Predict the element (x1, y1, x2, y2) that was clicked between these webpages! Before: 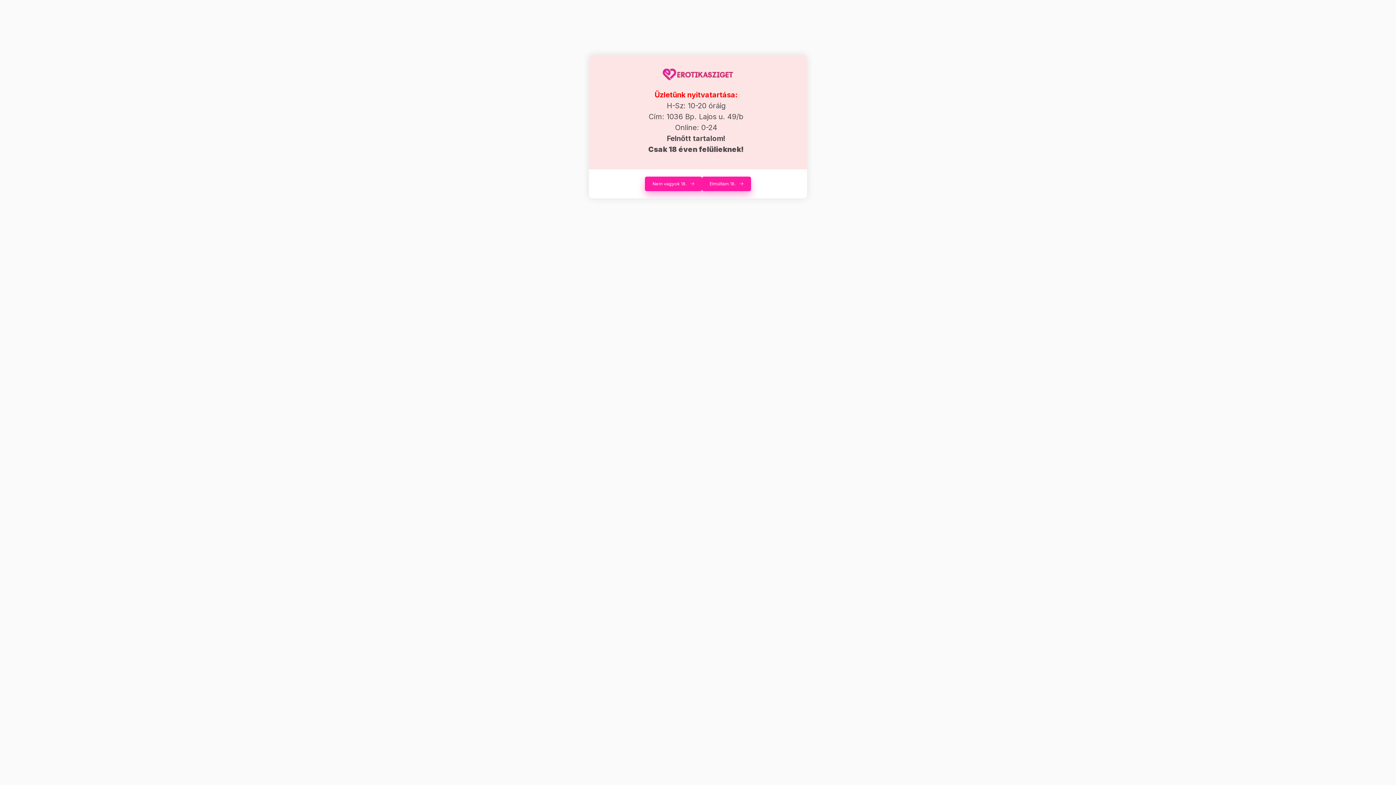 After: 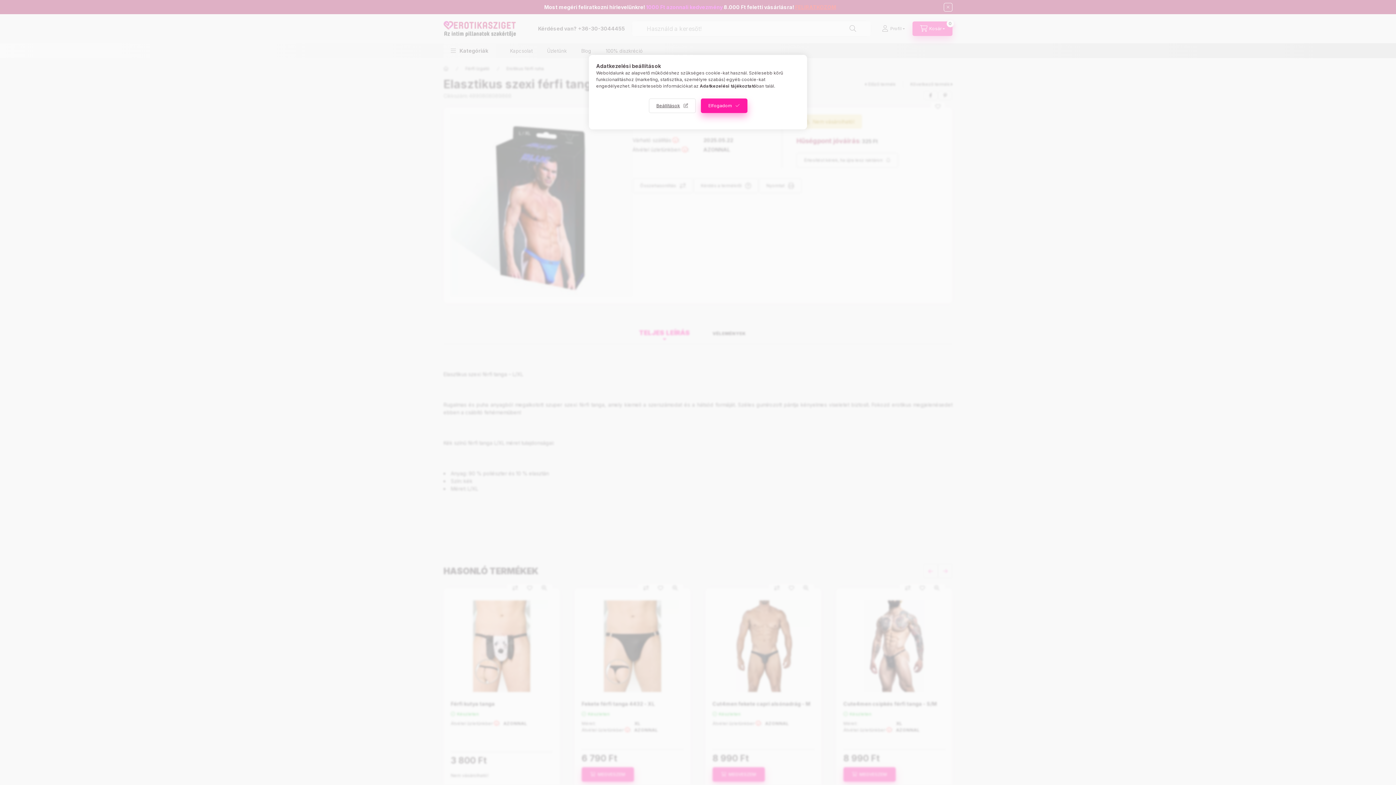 Action: bbox: (702, 176, 751, 191) label: Elmúltam 18.